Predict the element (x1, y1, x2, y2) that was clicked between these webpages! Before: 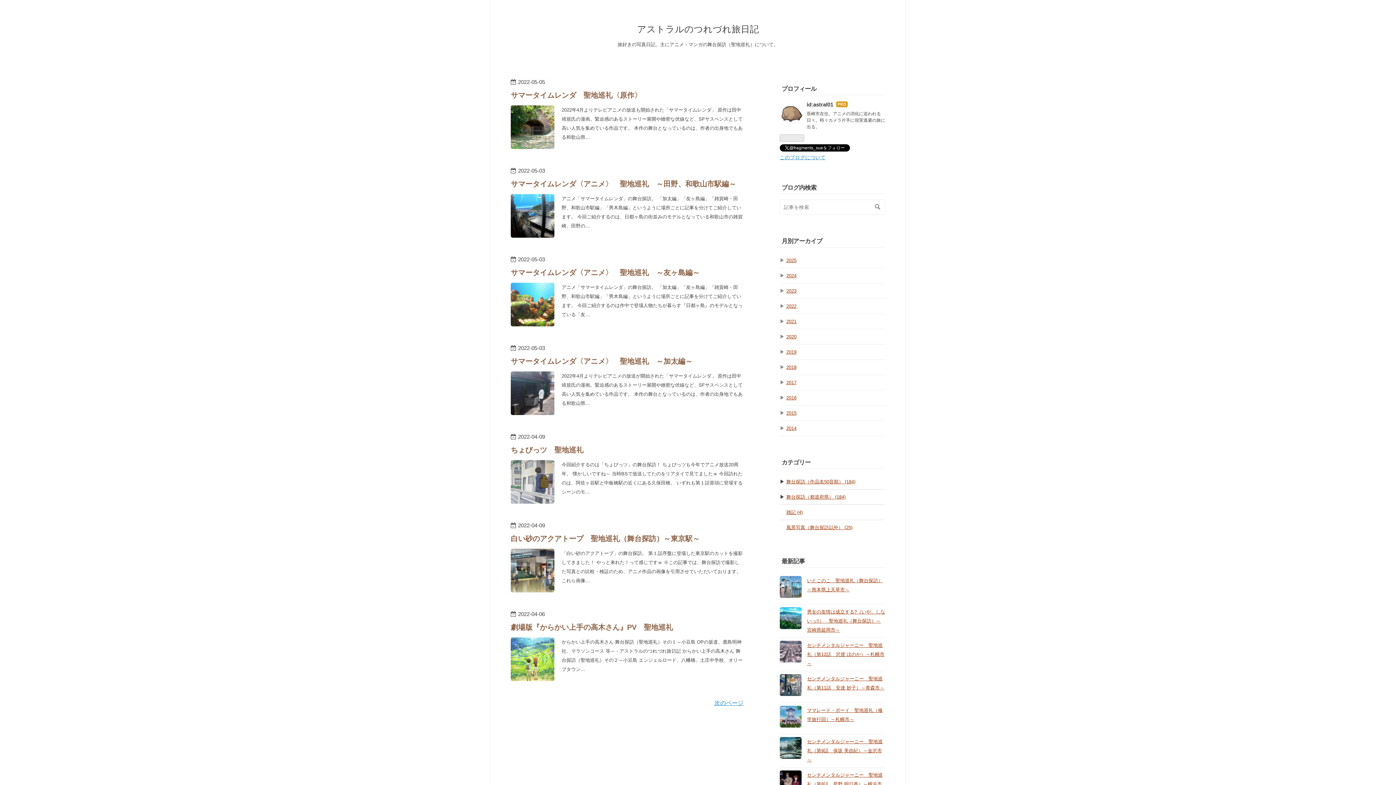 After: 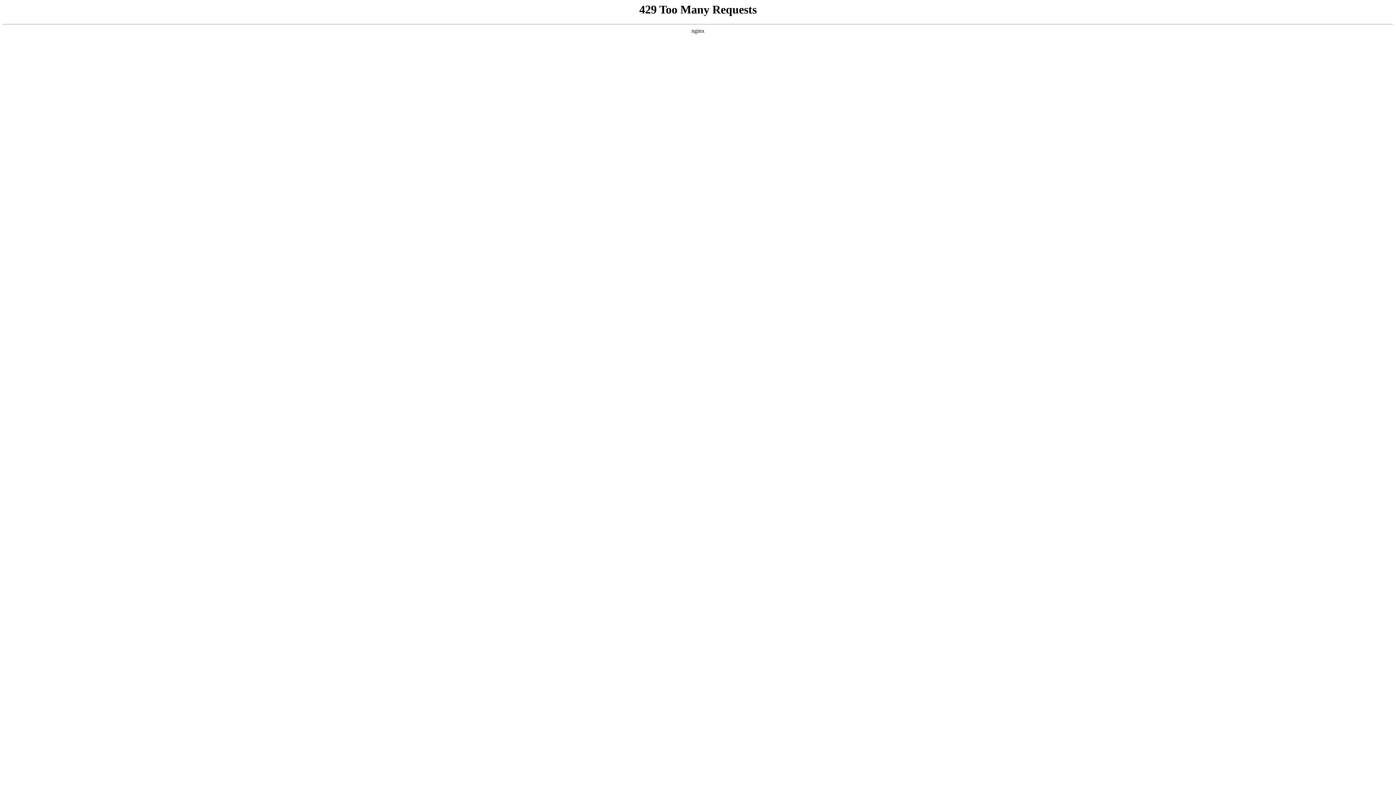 Action: bbox: (786, 477, 855, 486) label: 舞台探訪（作品名50音順） (184)